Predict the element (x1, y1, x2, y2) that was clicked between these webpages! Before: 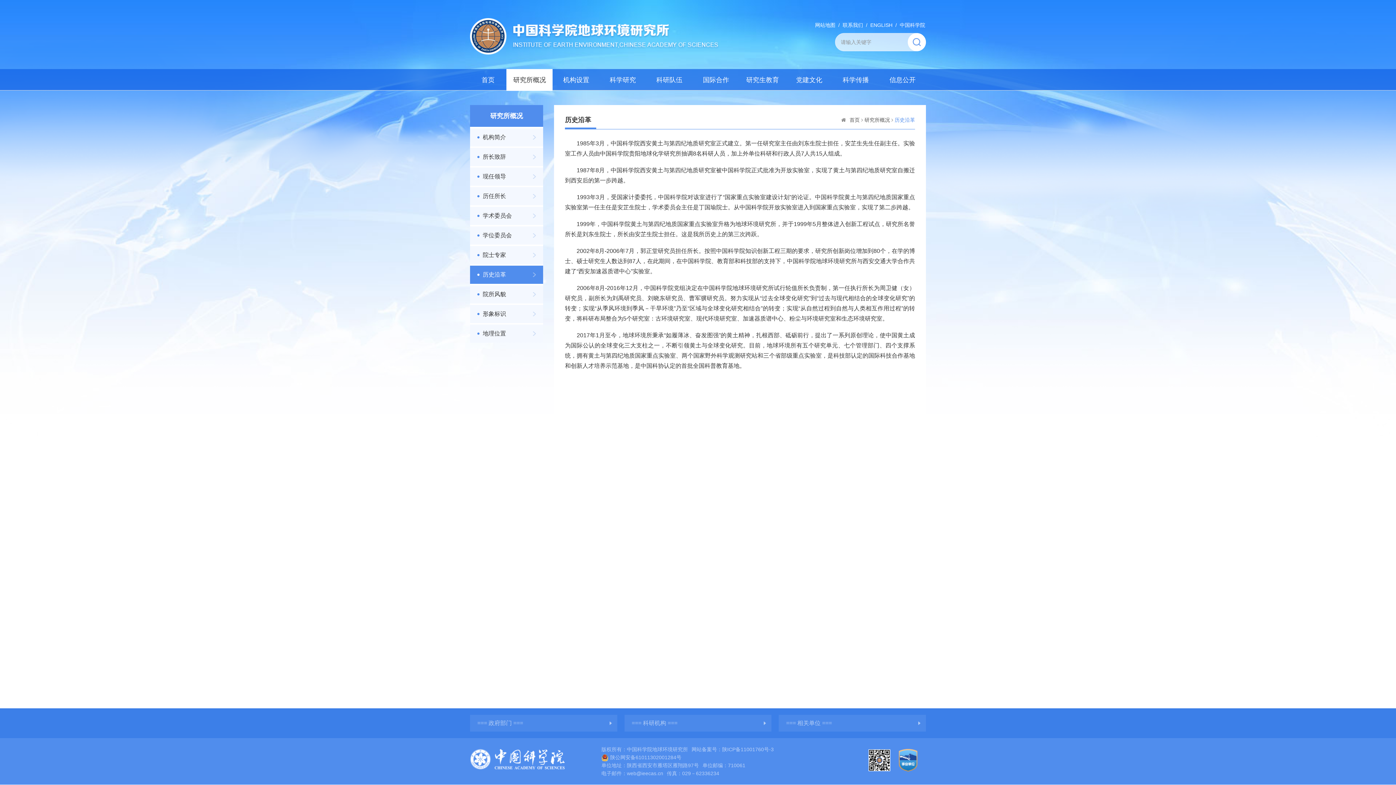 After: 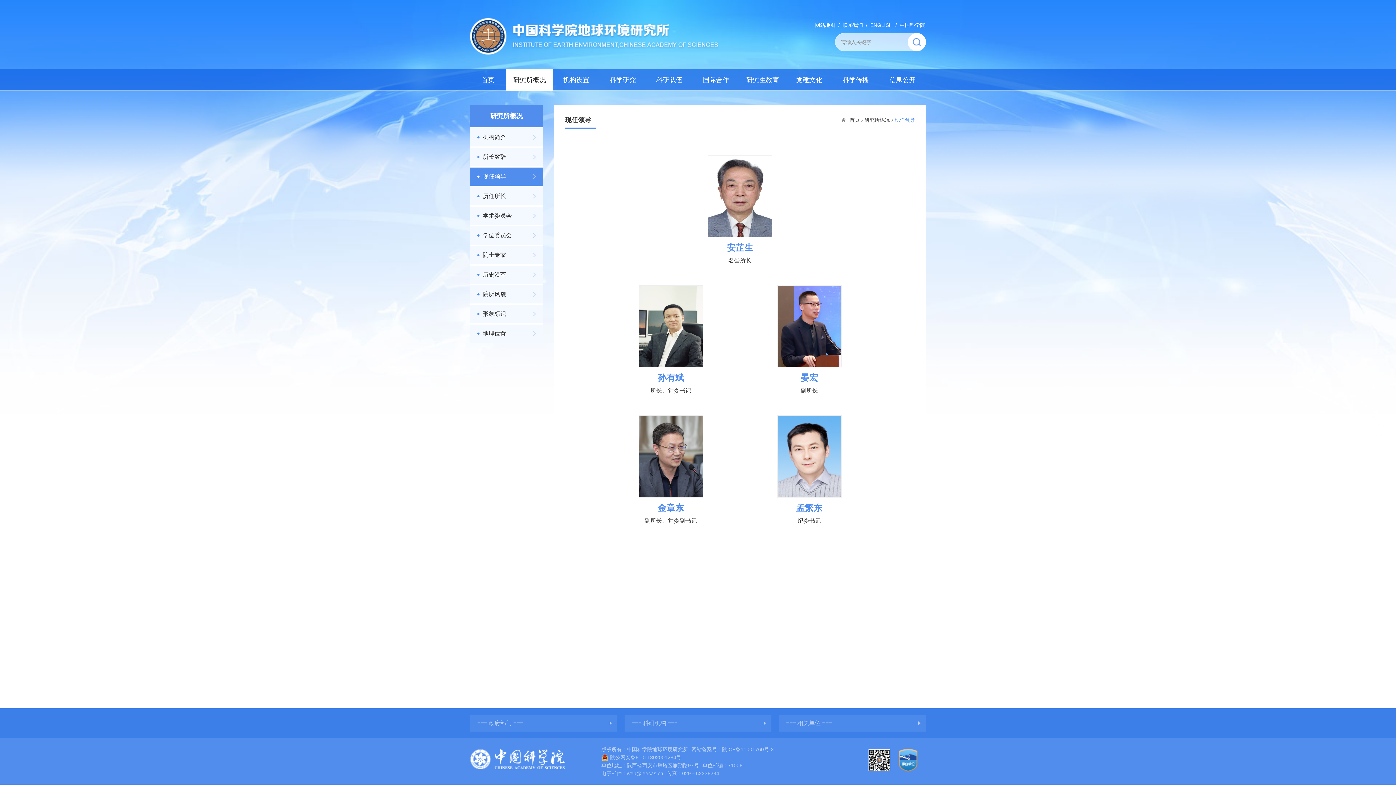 Action: bbox: (470, 167, 543, 185) label: 现任领导